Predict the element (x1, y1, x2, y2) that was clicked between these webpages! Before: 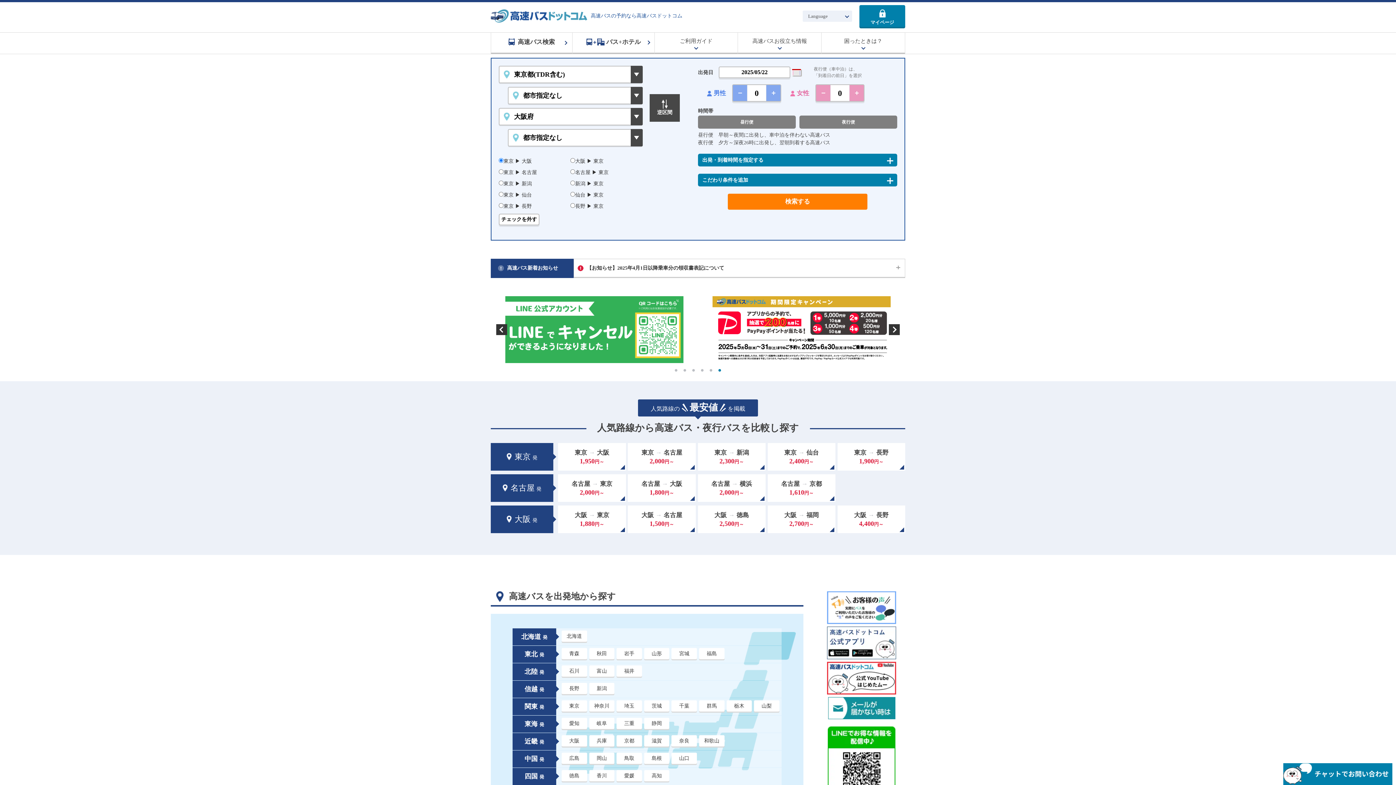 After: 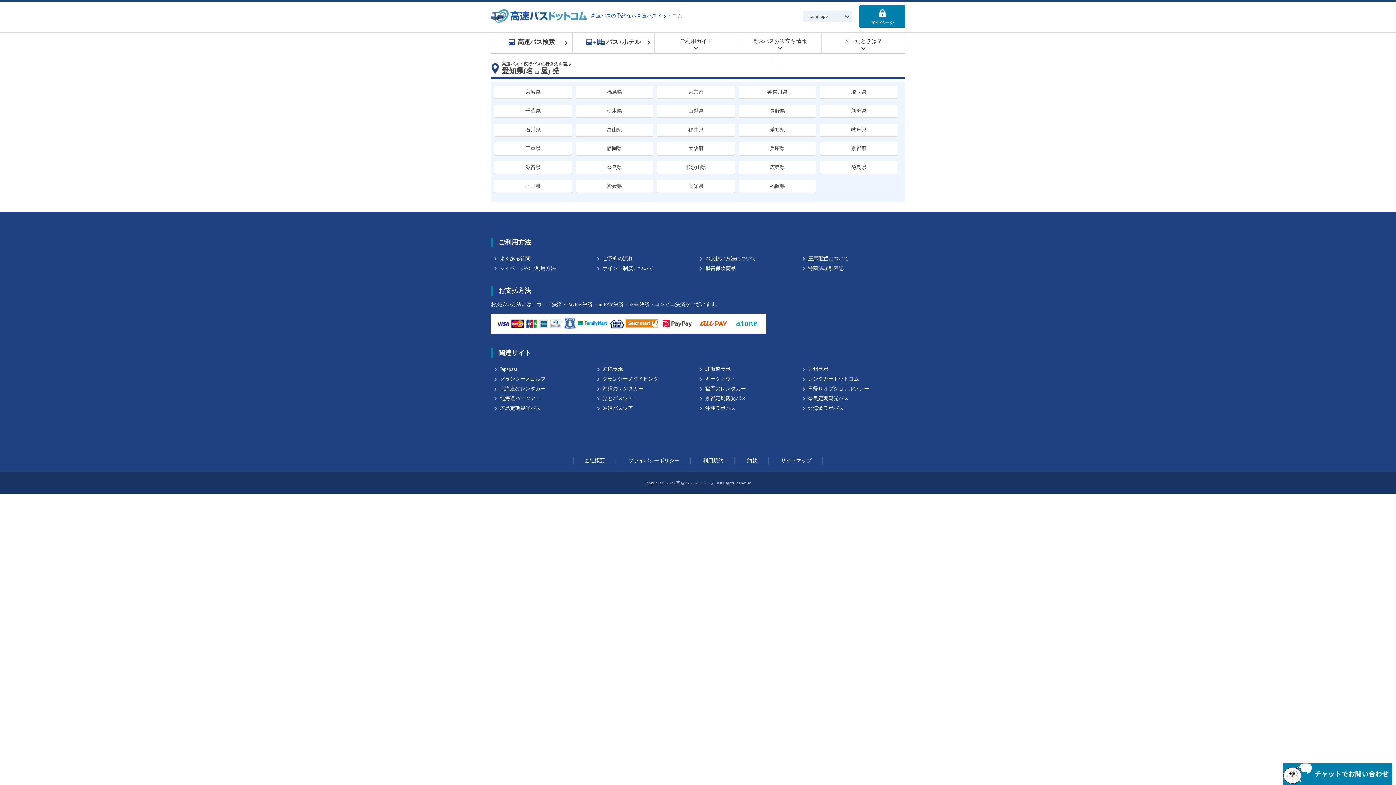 Action: label: 愛知 bbox: (561, 718, 587, 729)